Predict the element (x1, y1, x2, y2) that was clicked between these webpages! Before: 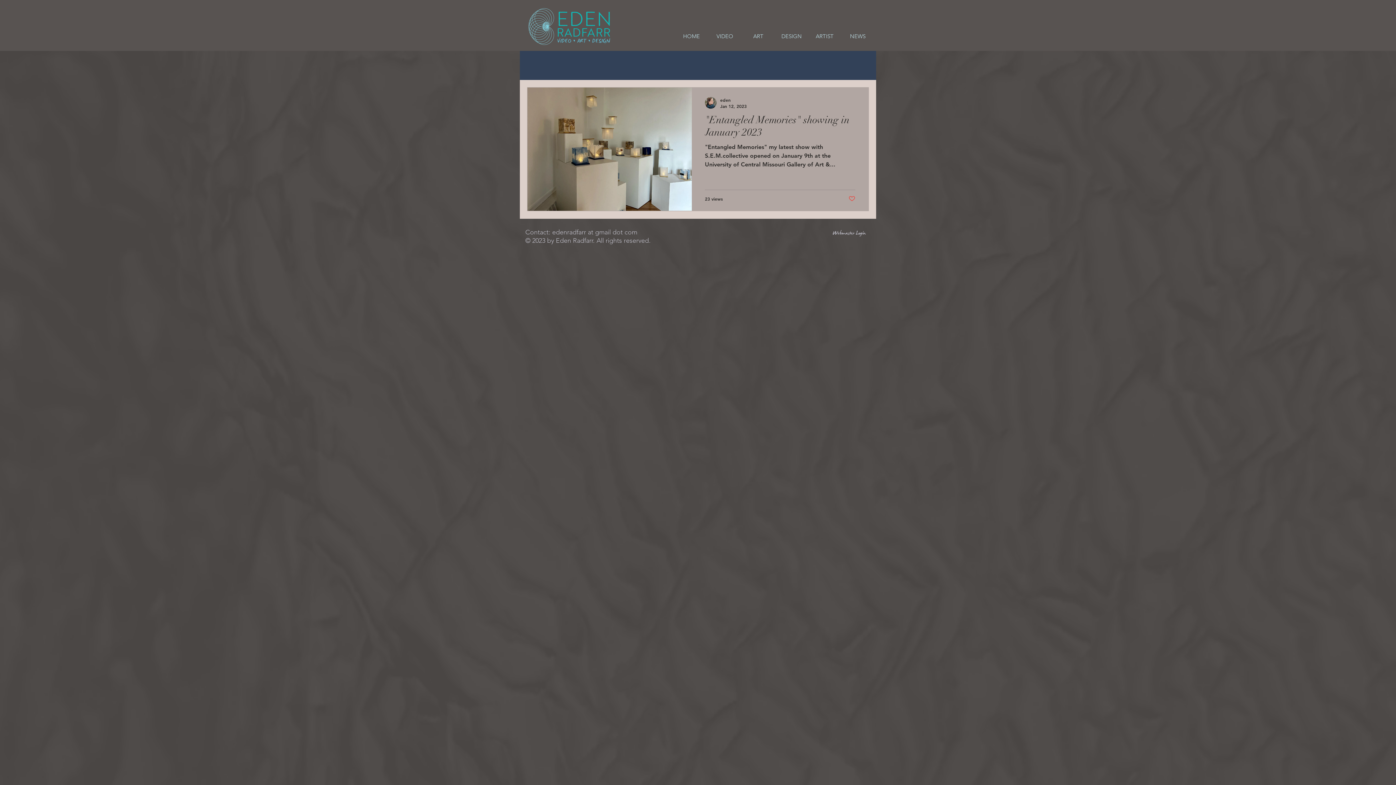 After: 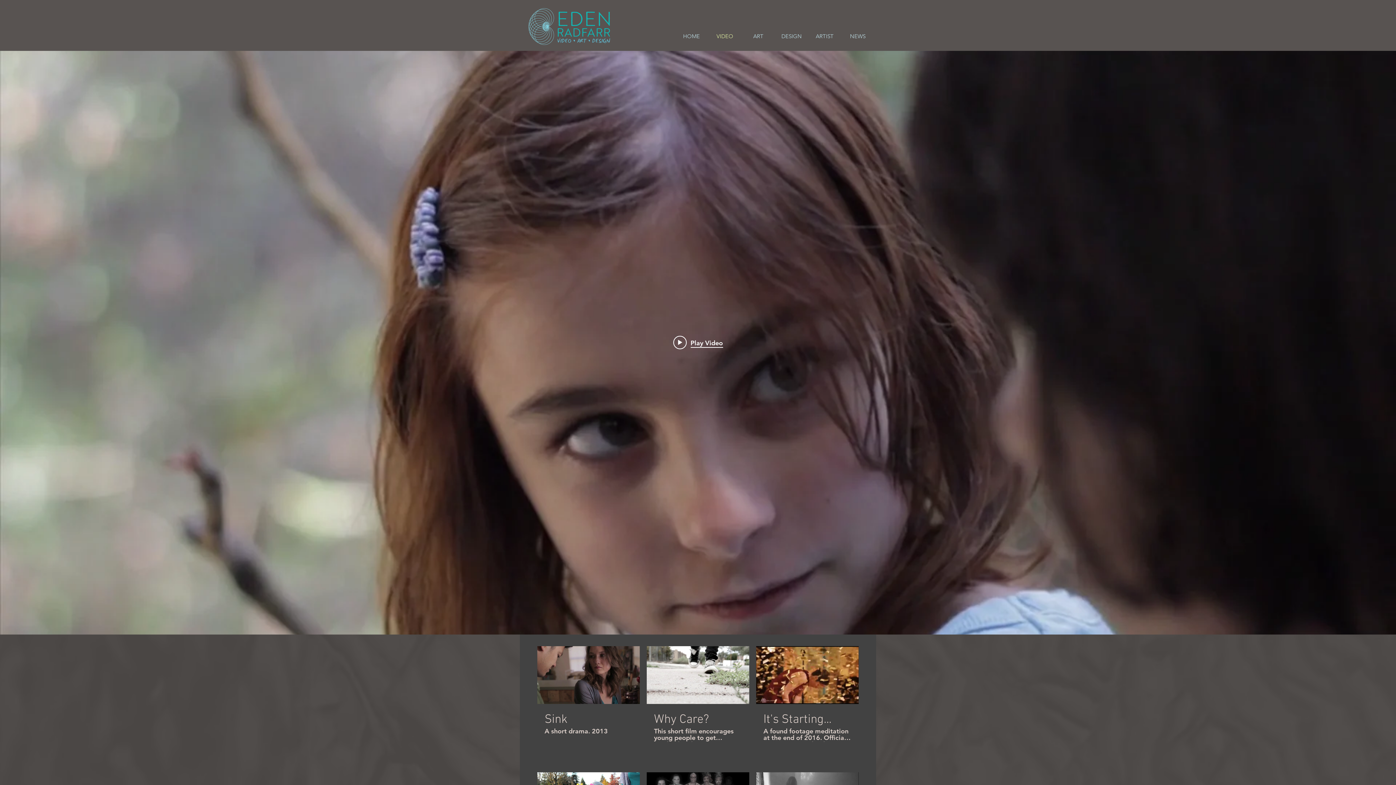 Action: label: VIDEO bbox: (708, 30, 741, 41)